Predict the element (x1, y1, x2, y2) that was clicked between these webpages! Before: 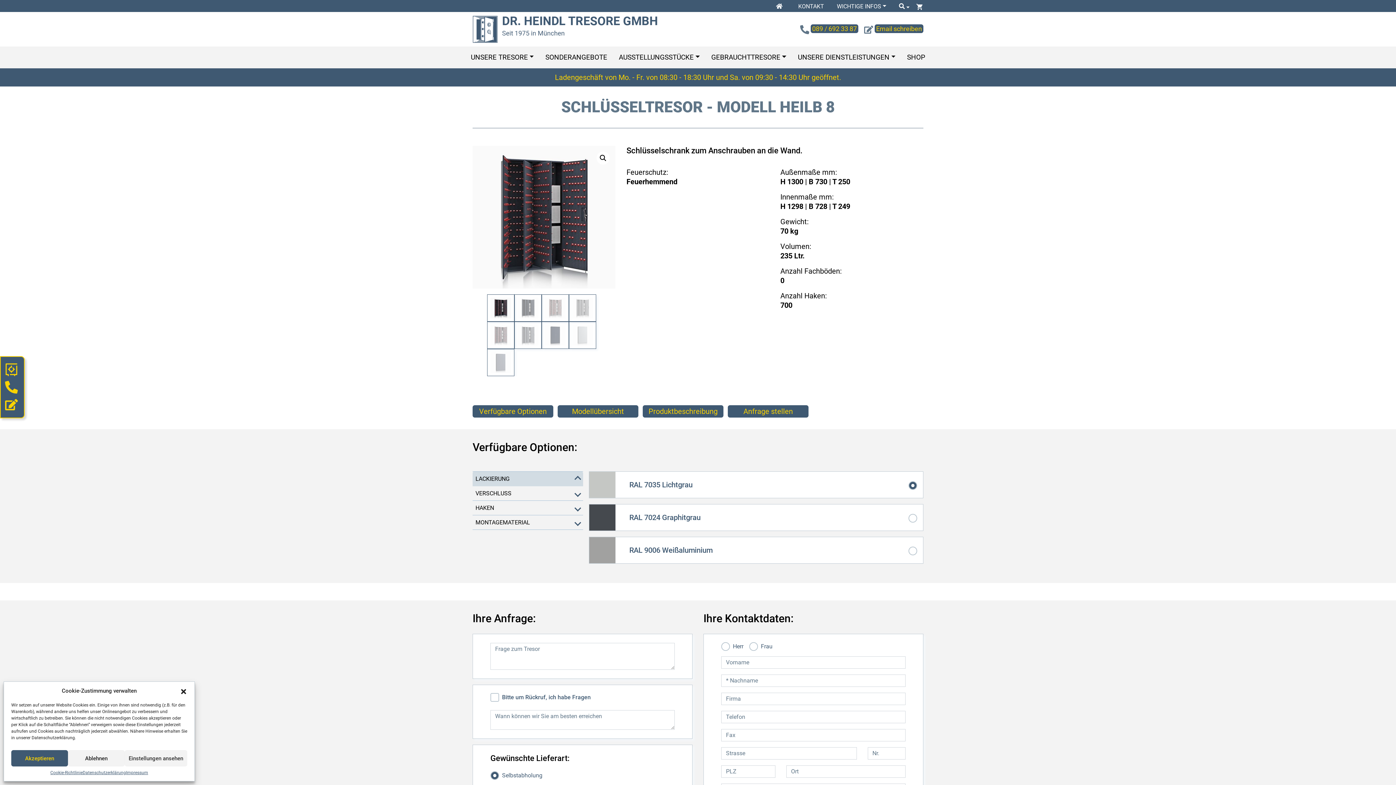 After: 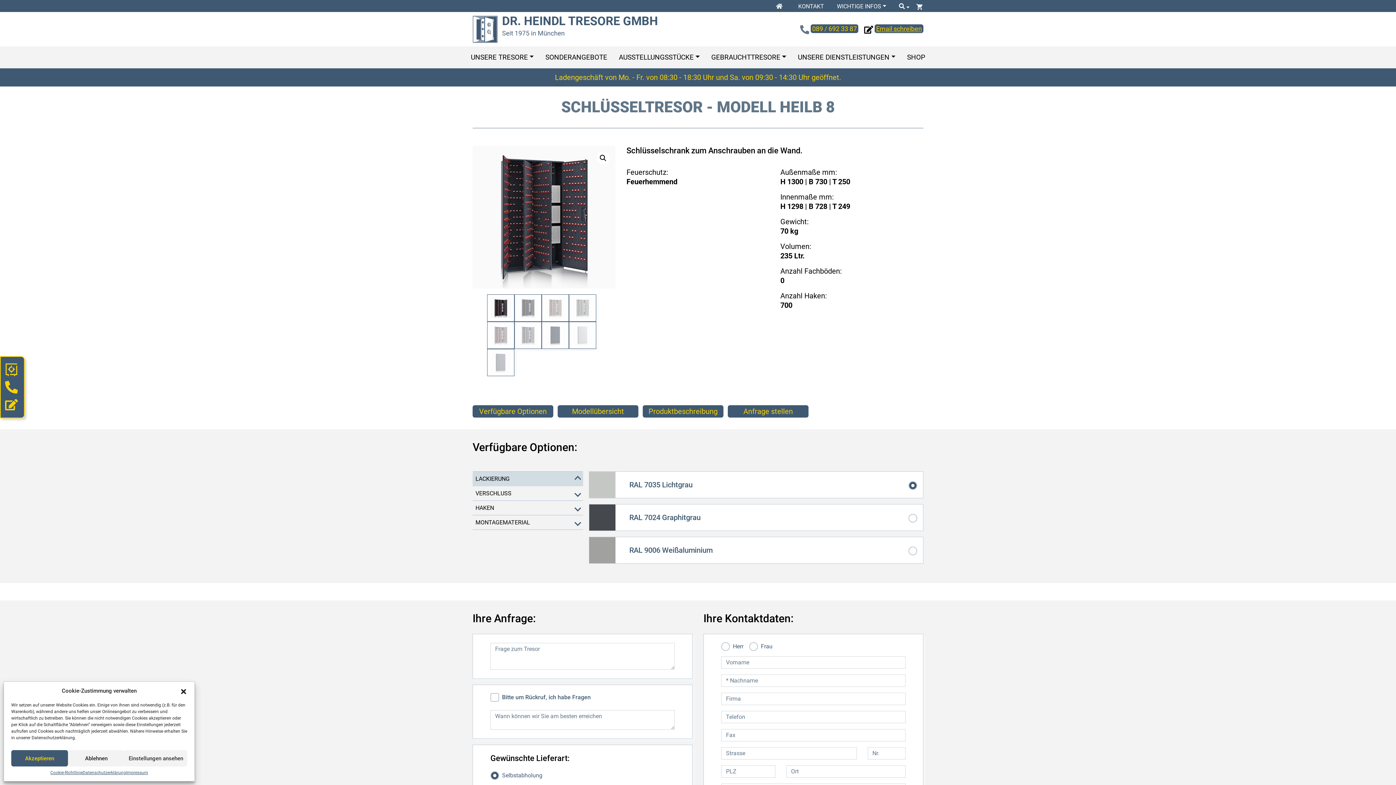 Action: bbox: (864, 24, 923, 34) label:  Email schreiben